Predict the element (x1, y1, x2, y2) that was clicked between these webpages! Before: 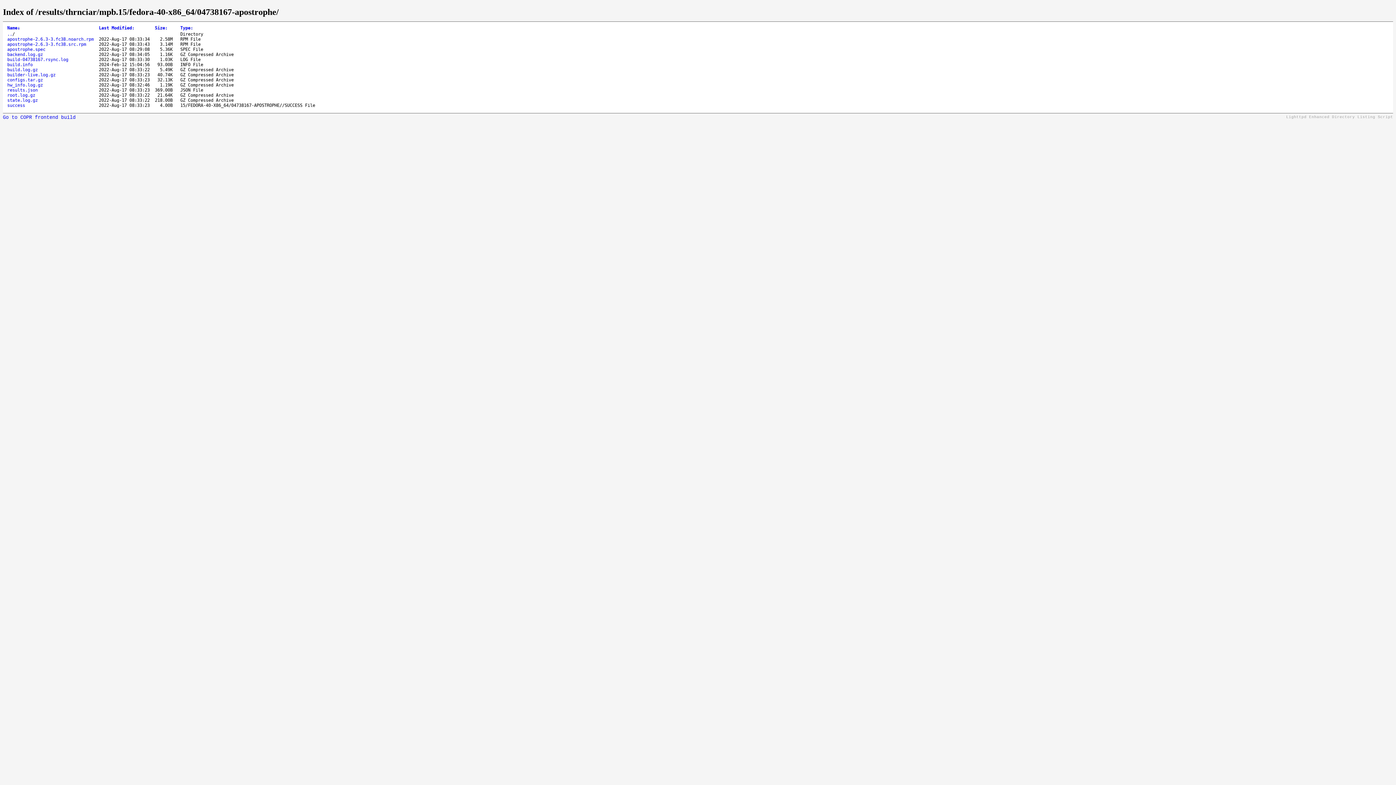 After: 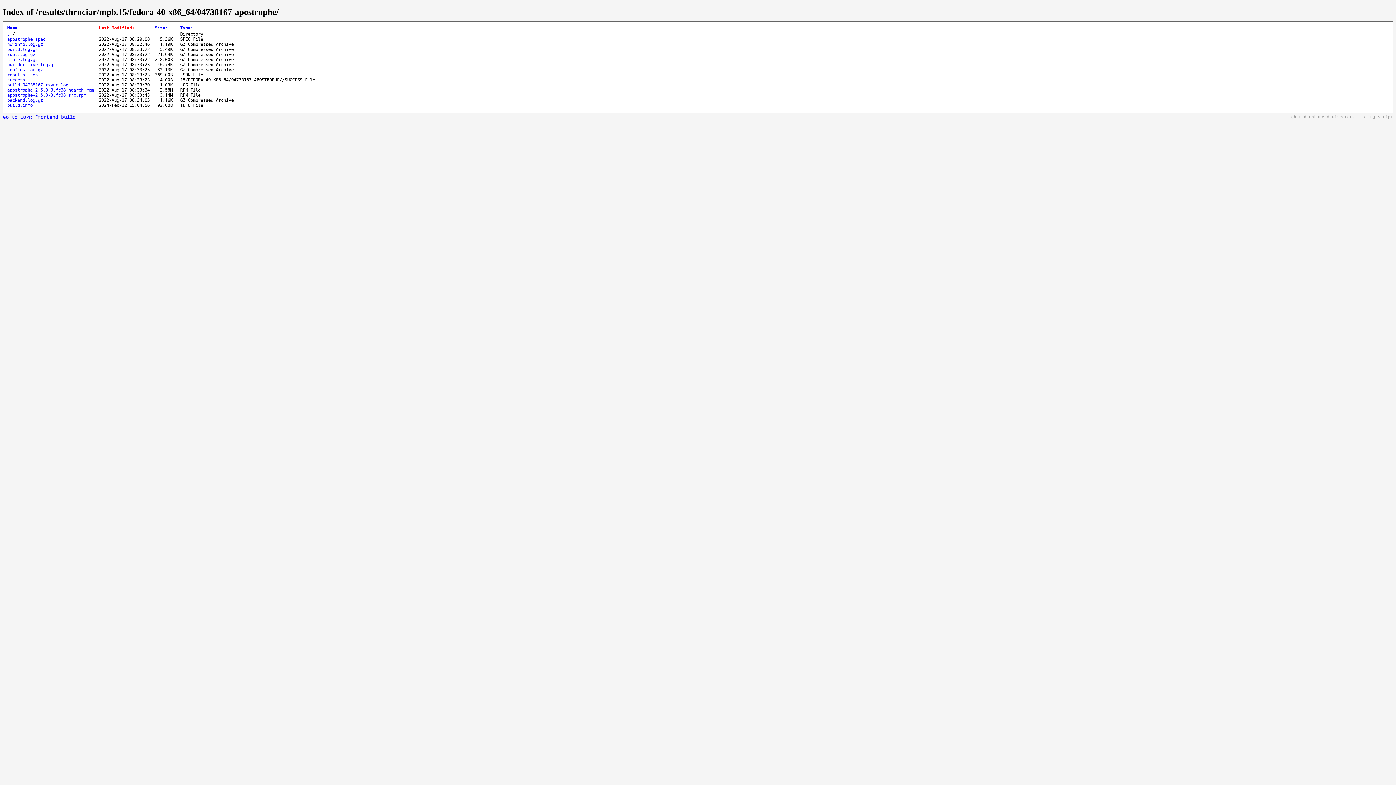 Action: label: Last Modified: bbox: (98, 25, 134, 30)